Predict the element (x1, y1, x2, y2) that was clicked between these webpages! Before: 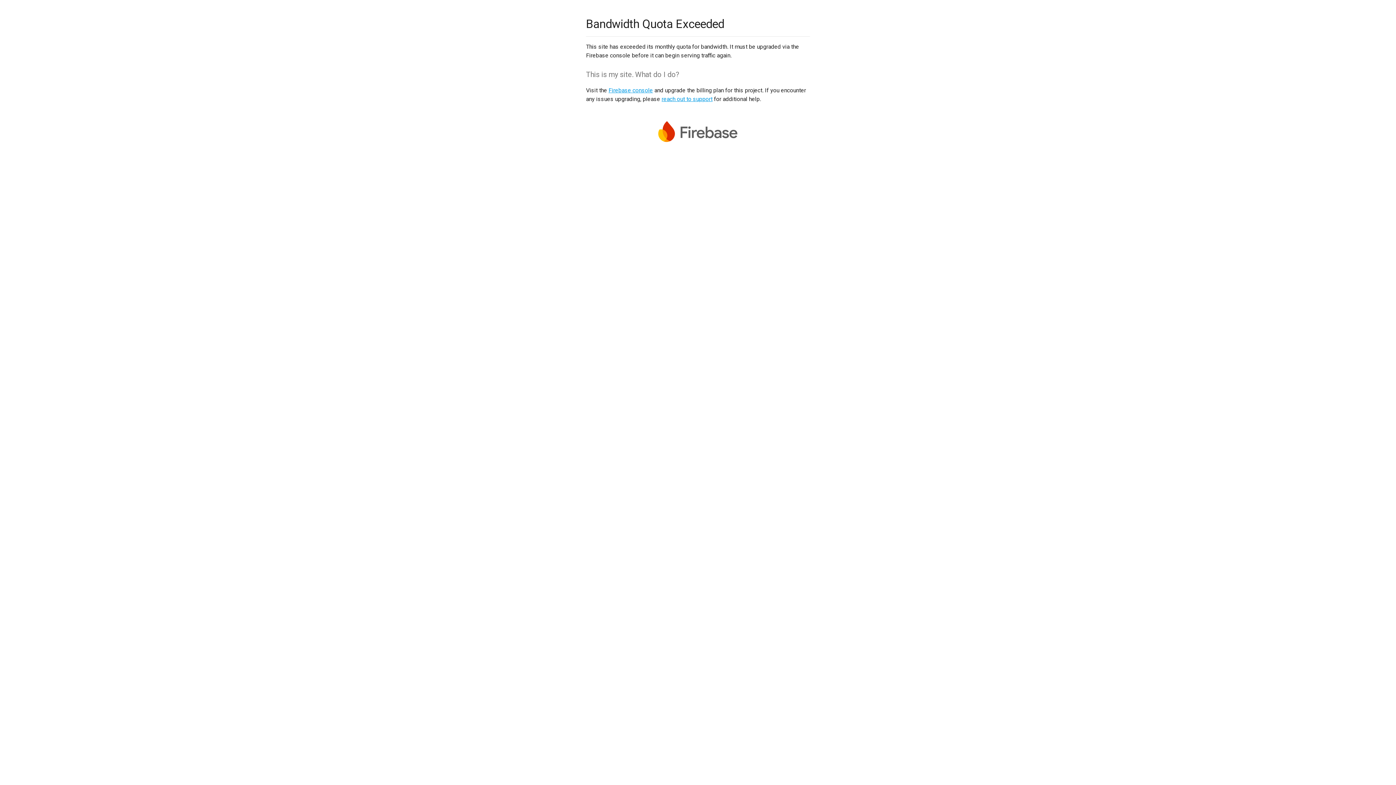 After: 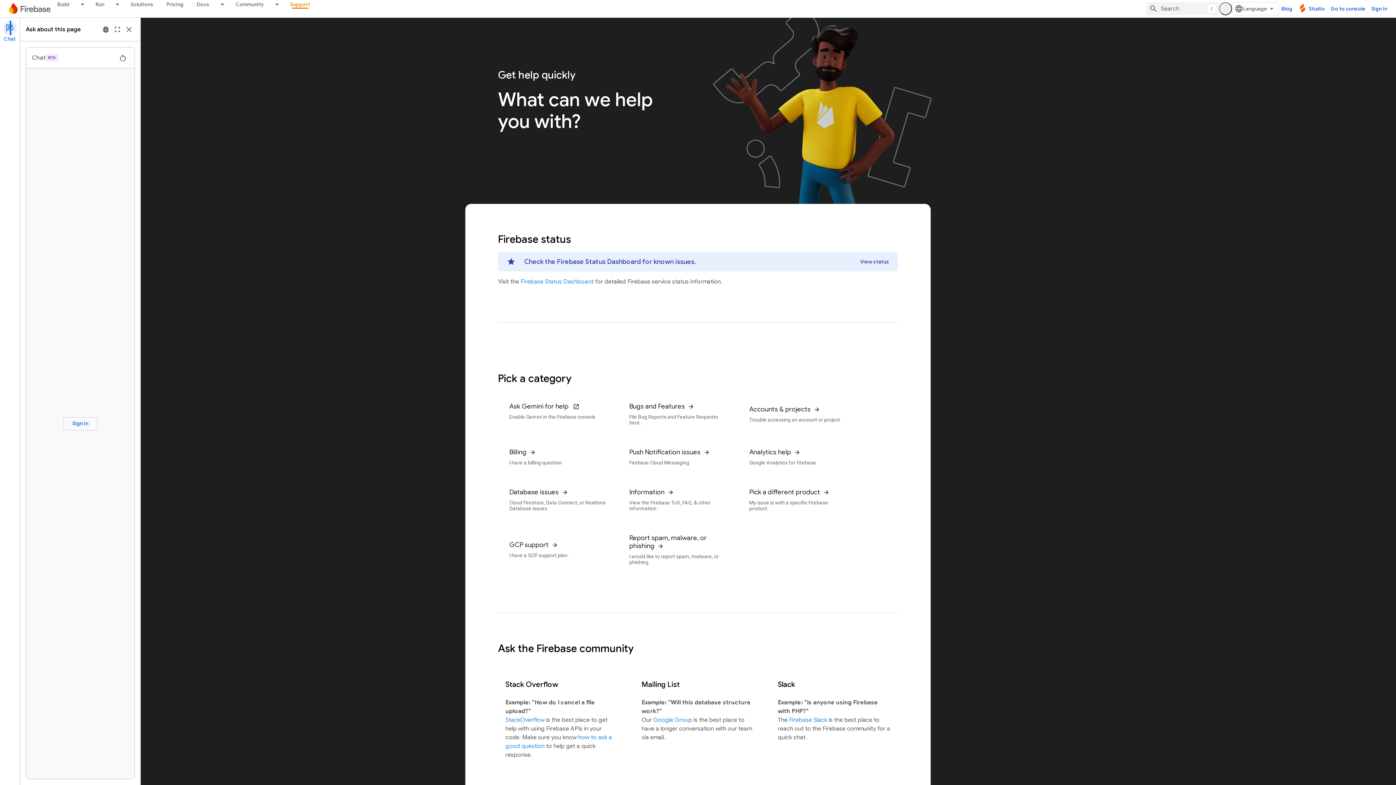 Action: bbox: (661, 95, 712, 102) label: reach out to support